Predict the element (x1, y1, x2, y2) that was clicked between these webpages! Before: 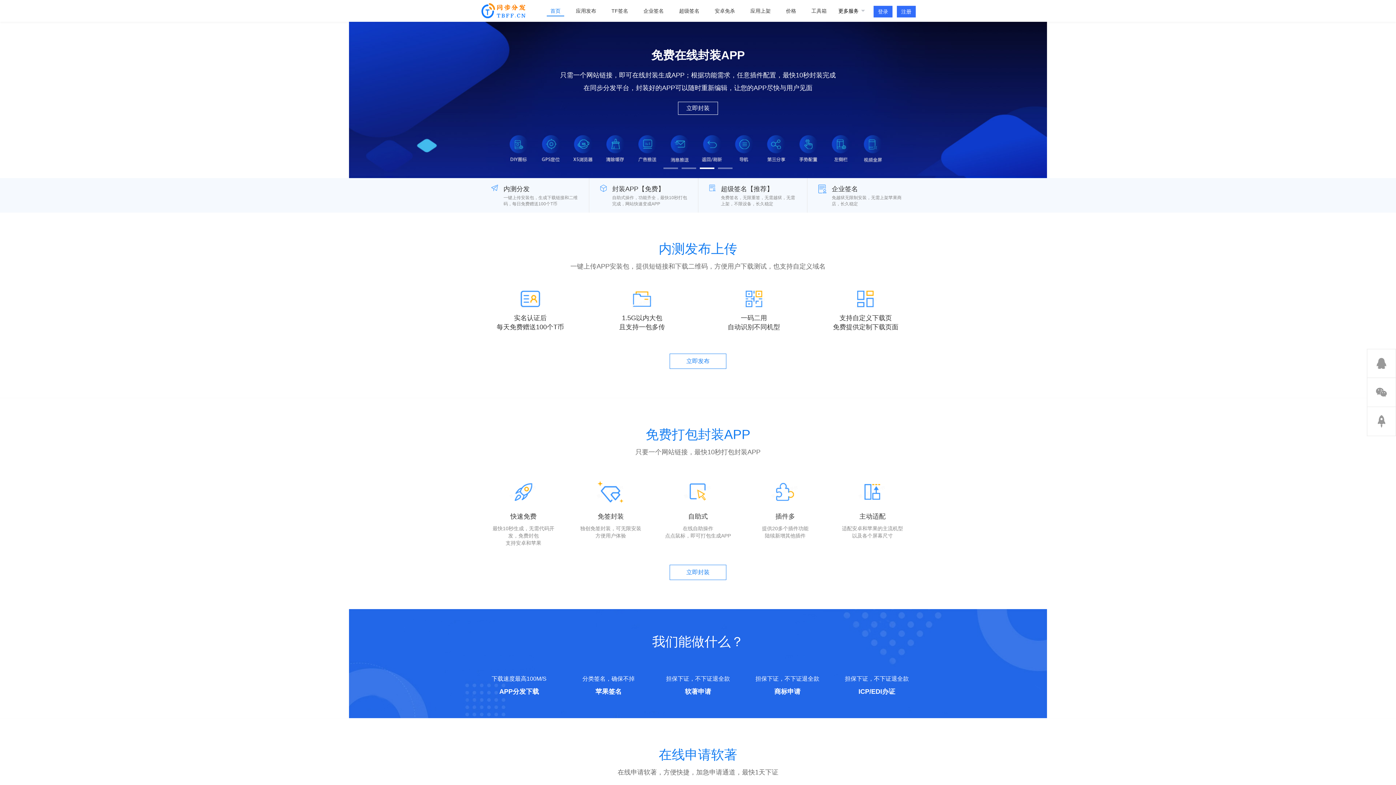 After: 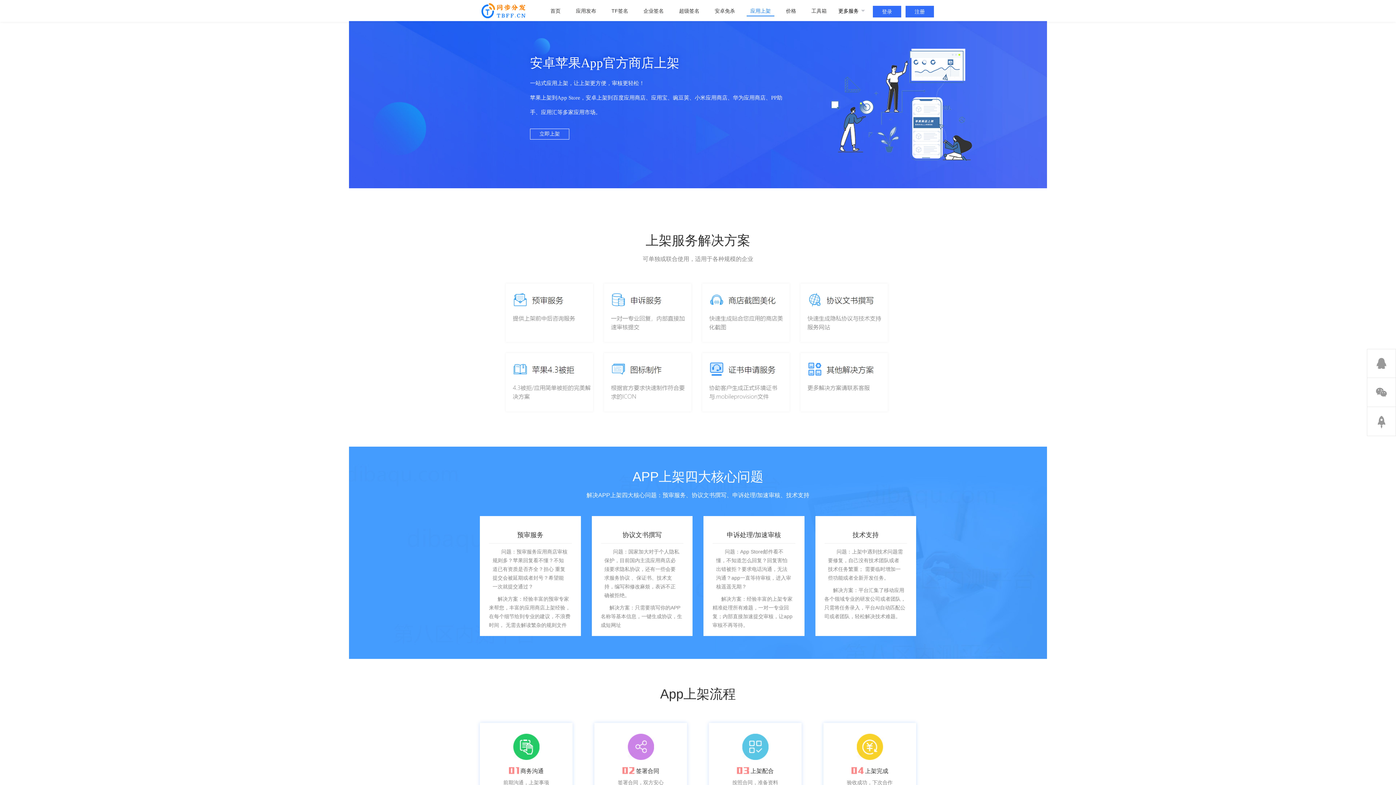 Action: bbox: (746, 8, 774, 16) label: 应用上架